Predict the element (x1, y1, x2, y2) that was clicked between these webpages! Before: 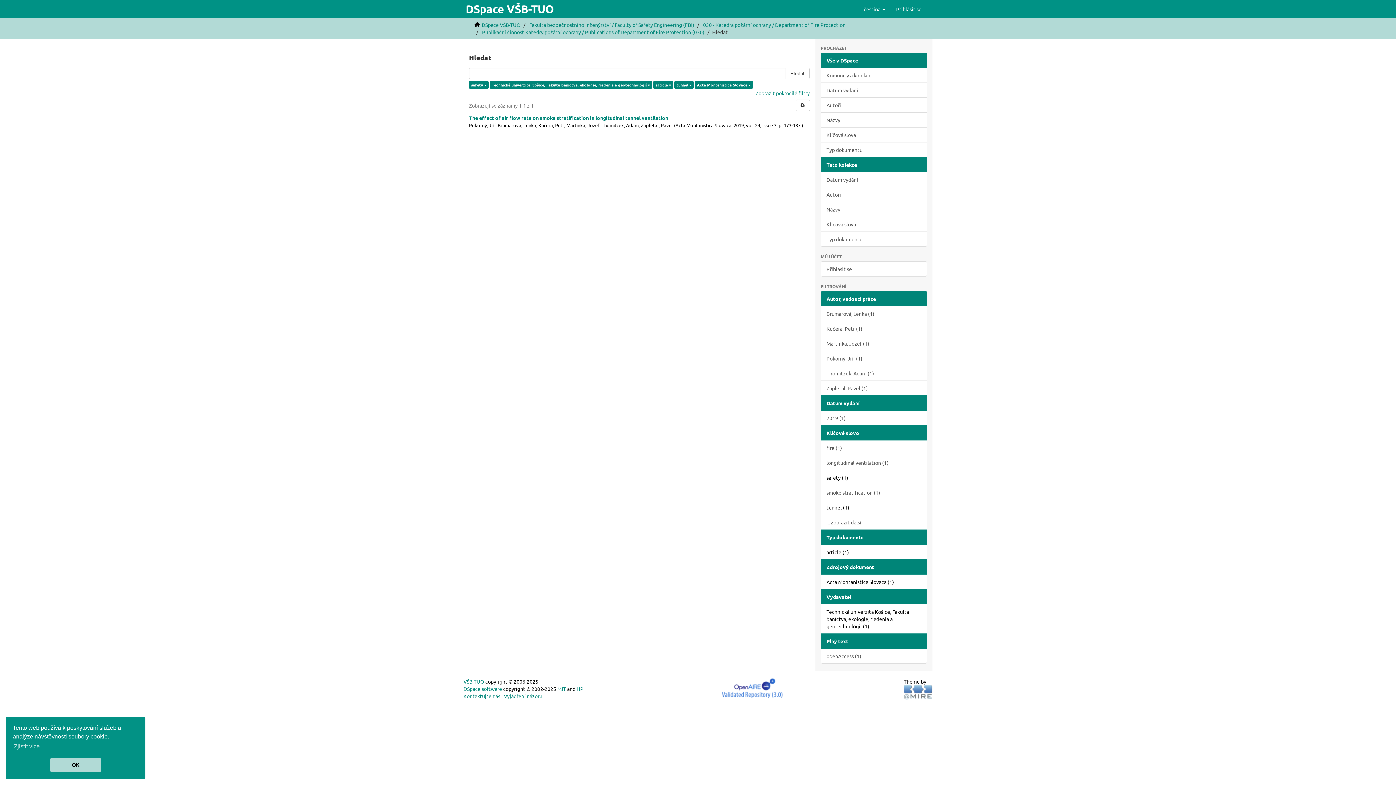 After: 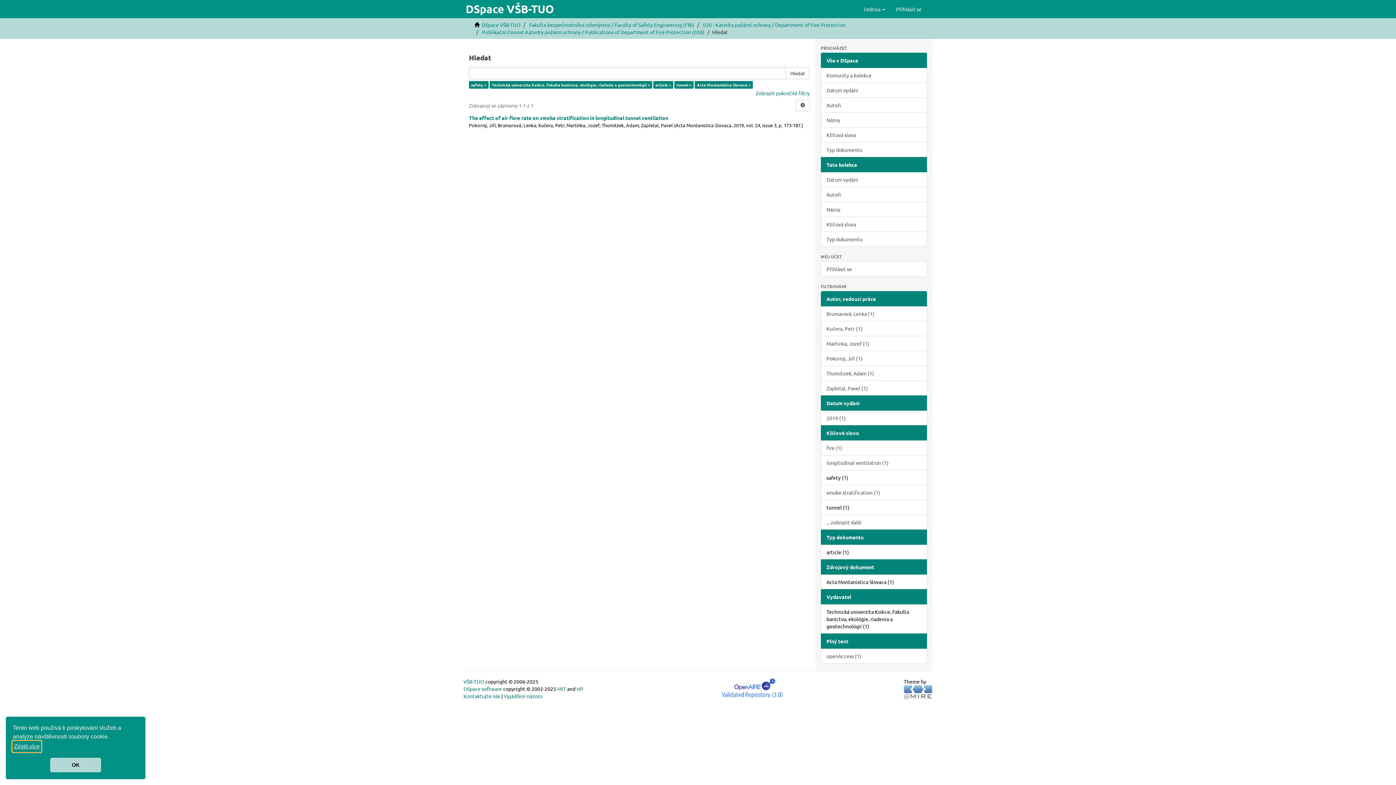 Action: bbox: (12, 741, 40, 752) label: learn more about cookies